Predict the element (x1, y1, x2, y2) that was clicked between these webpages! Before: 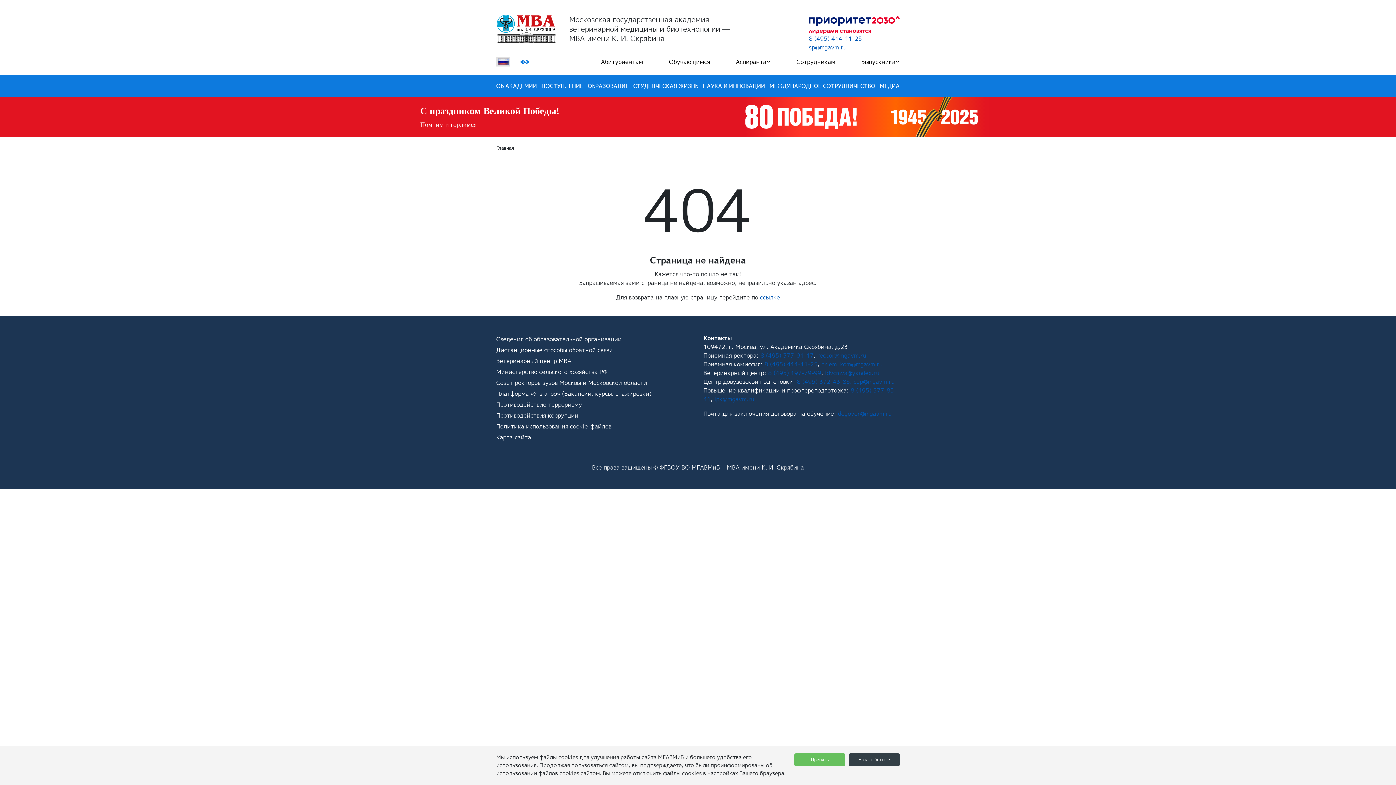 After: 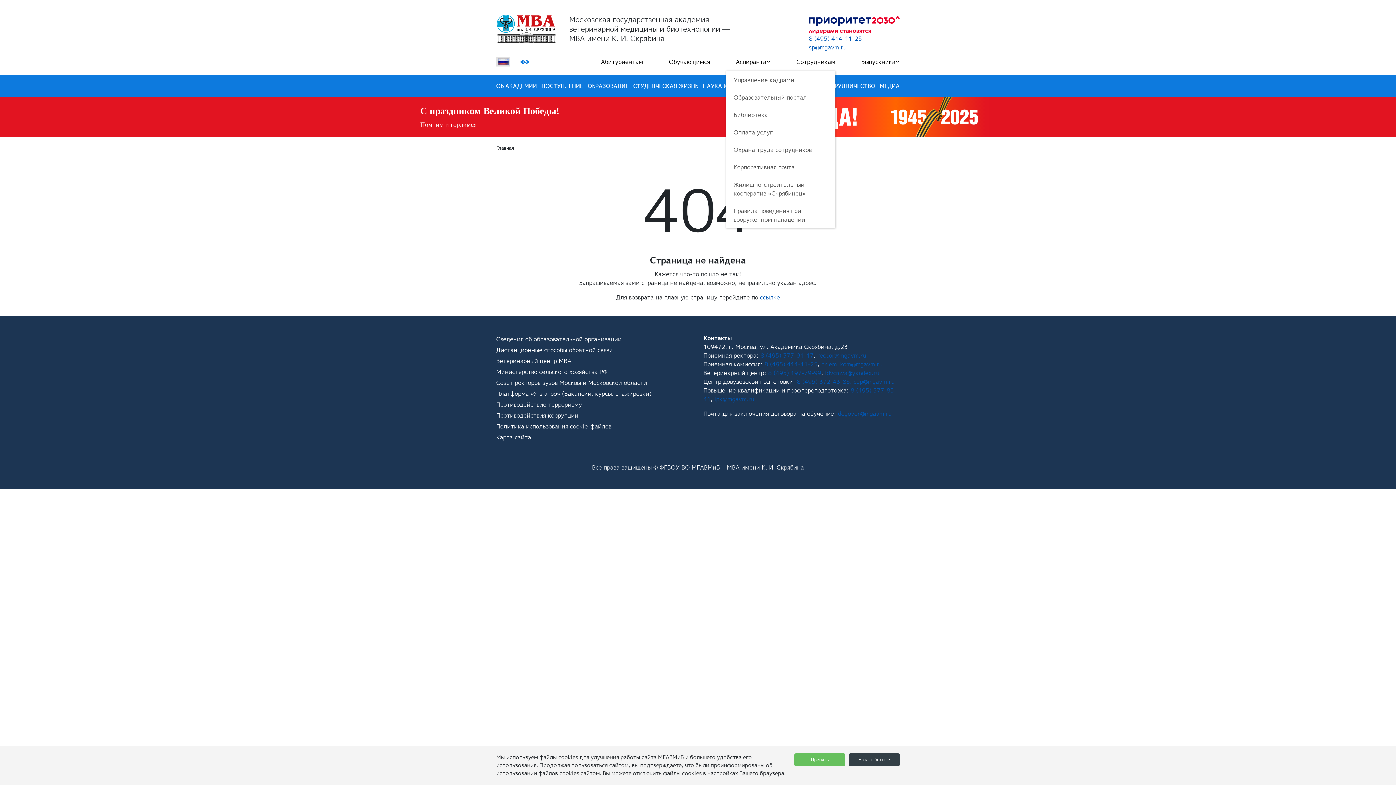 Action: label: Сотрудникам bbox: (796, 57, 835, 66)